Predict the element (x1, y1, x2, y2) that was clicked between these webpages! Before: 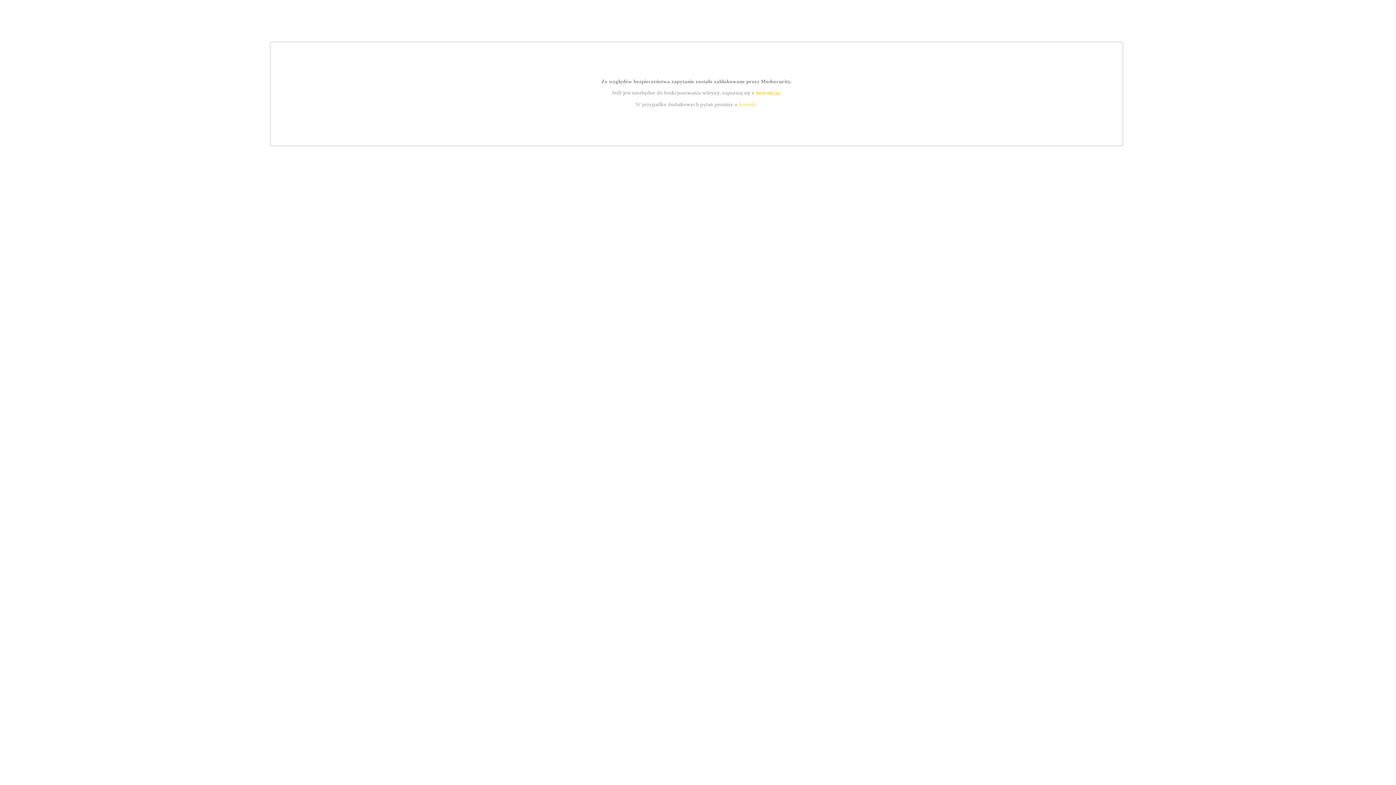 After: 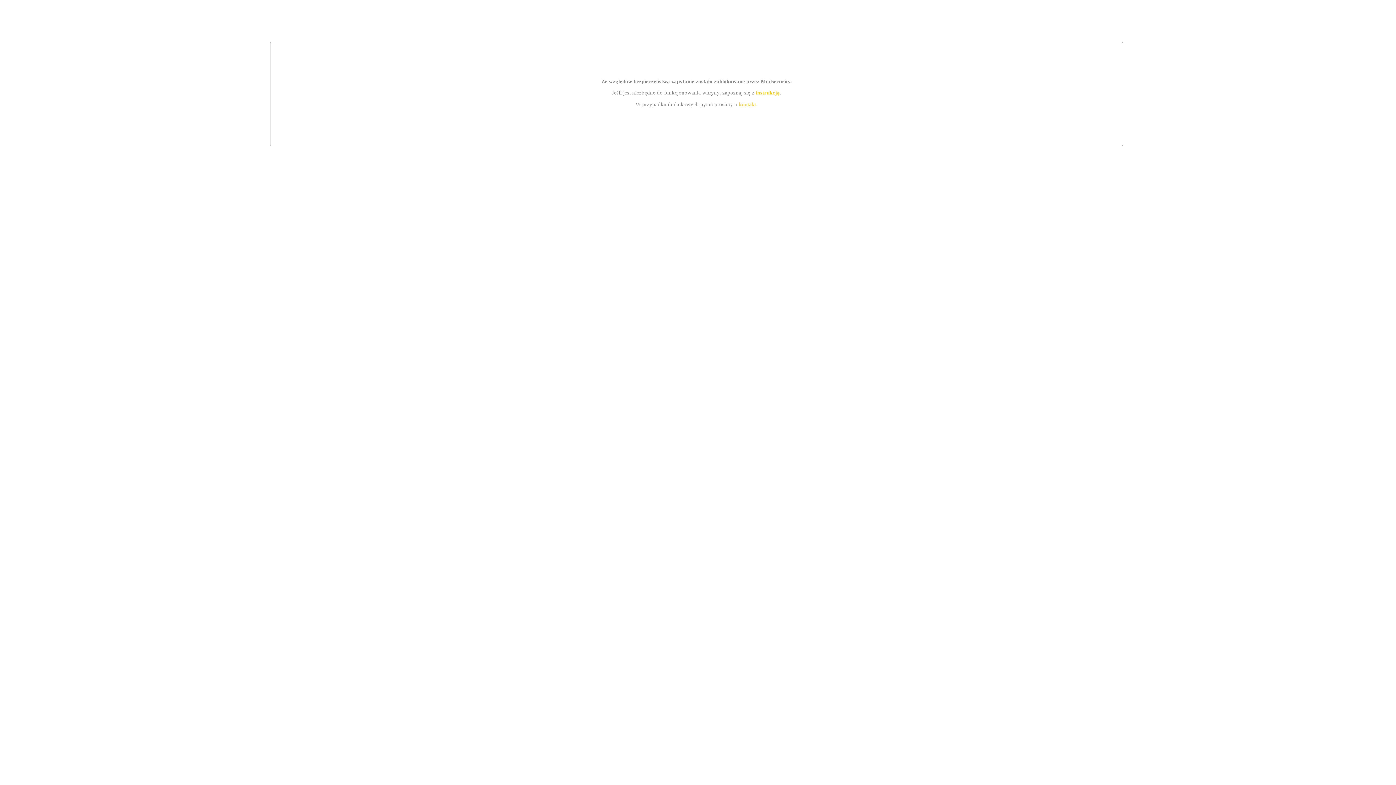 Action: bbox: (739, 101, 756, 107) label: kontakt